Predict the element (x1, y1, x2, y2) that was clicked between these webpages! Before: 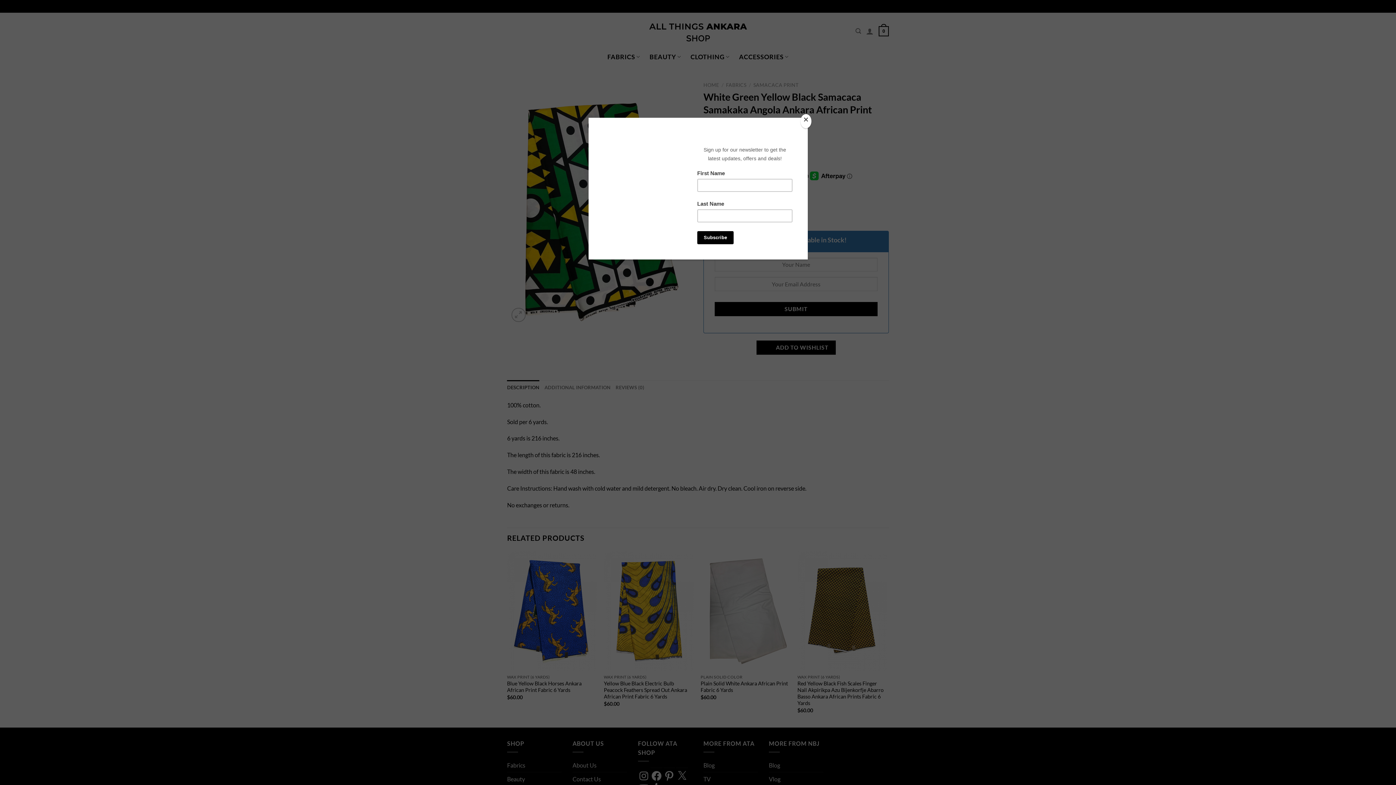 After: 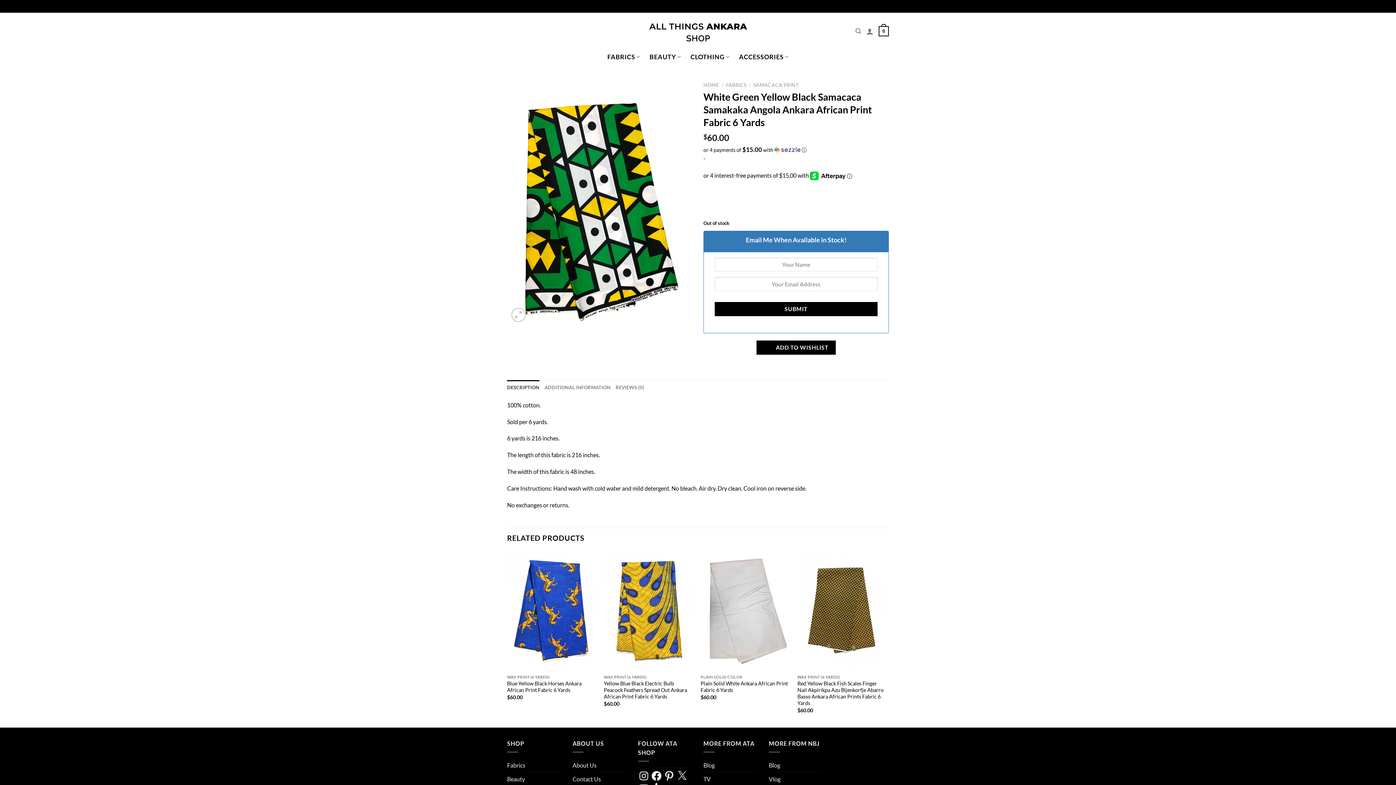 Action: label: Close bbox: (800, 114, 811, 128)